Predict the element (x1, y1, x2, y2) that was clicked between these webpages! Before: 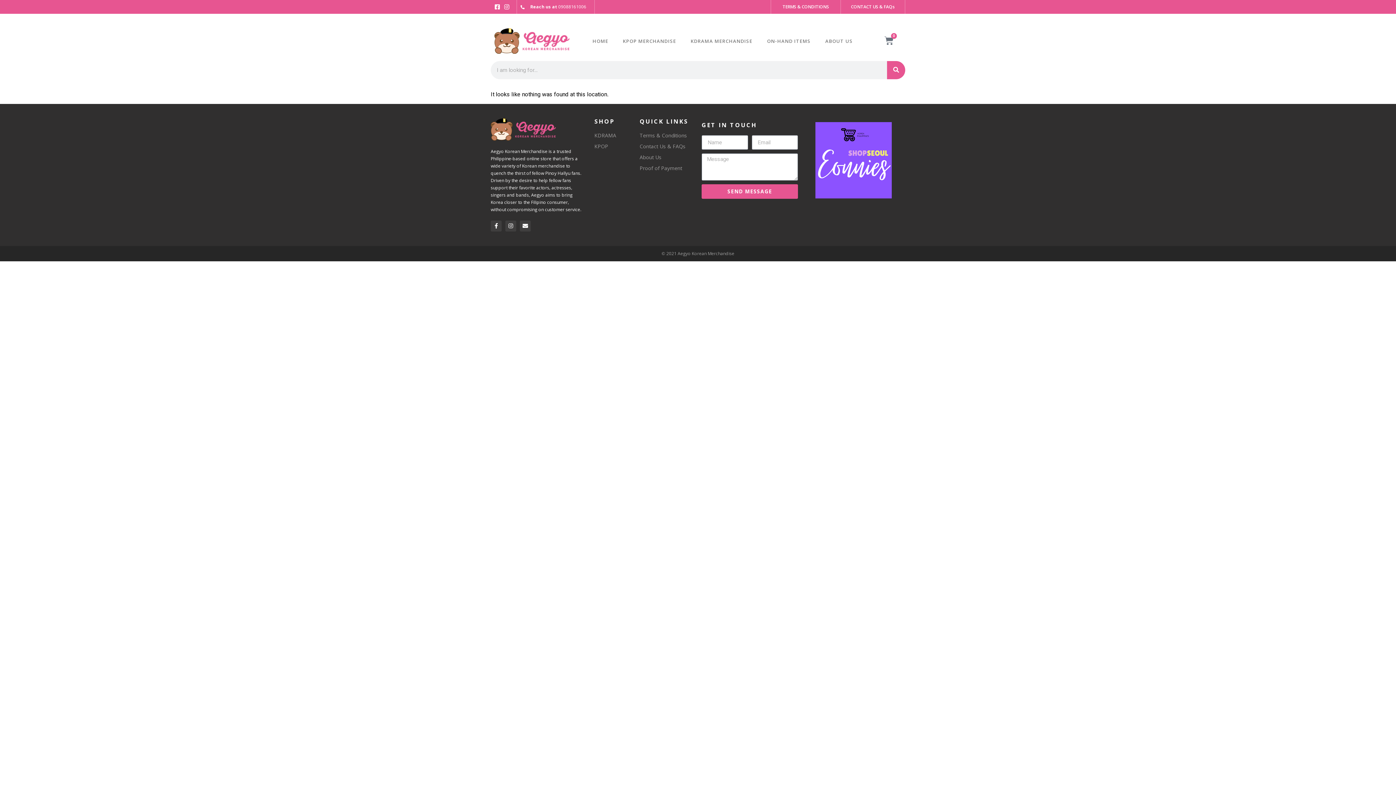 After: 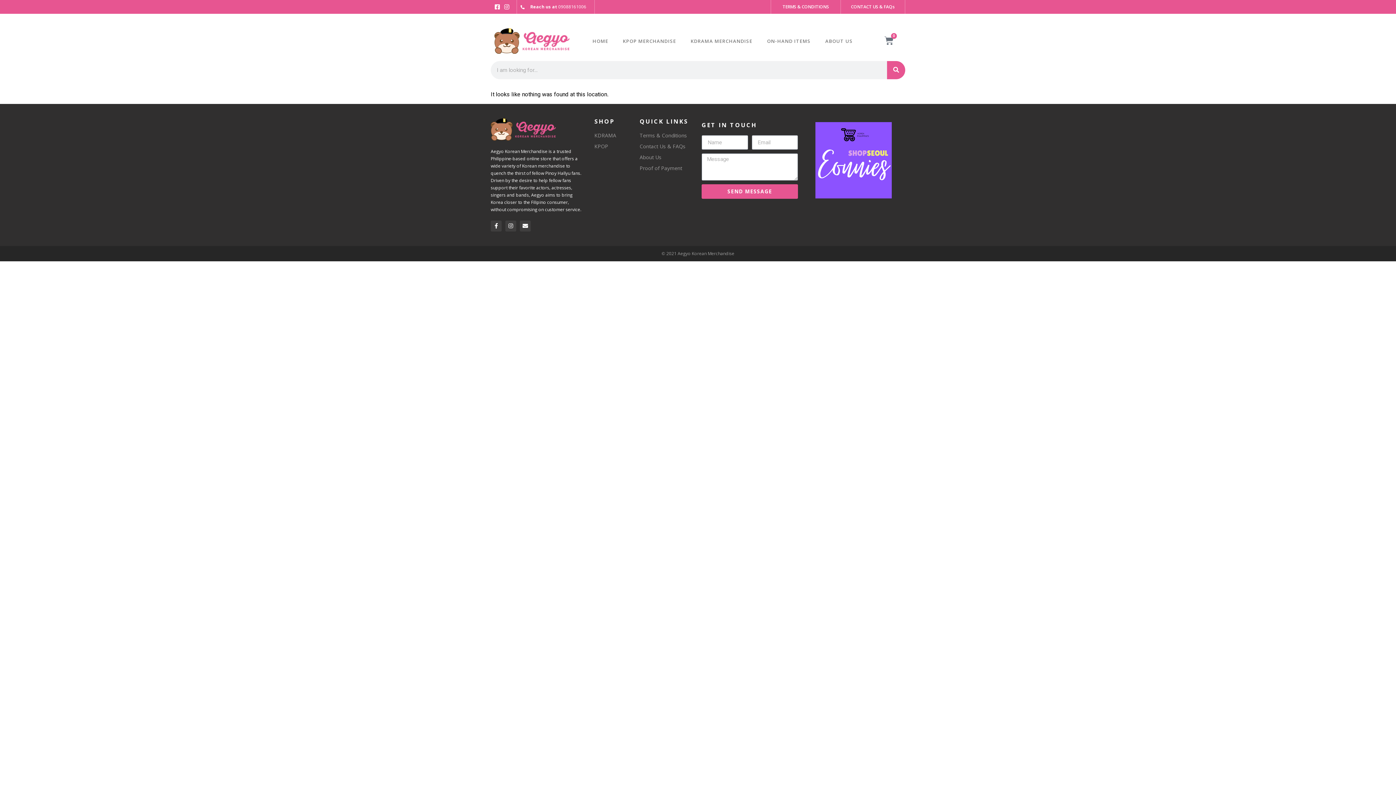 Action: bbox: (815, 122, 891, 198)